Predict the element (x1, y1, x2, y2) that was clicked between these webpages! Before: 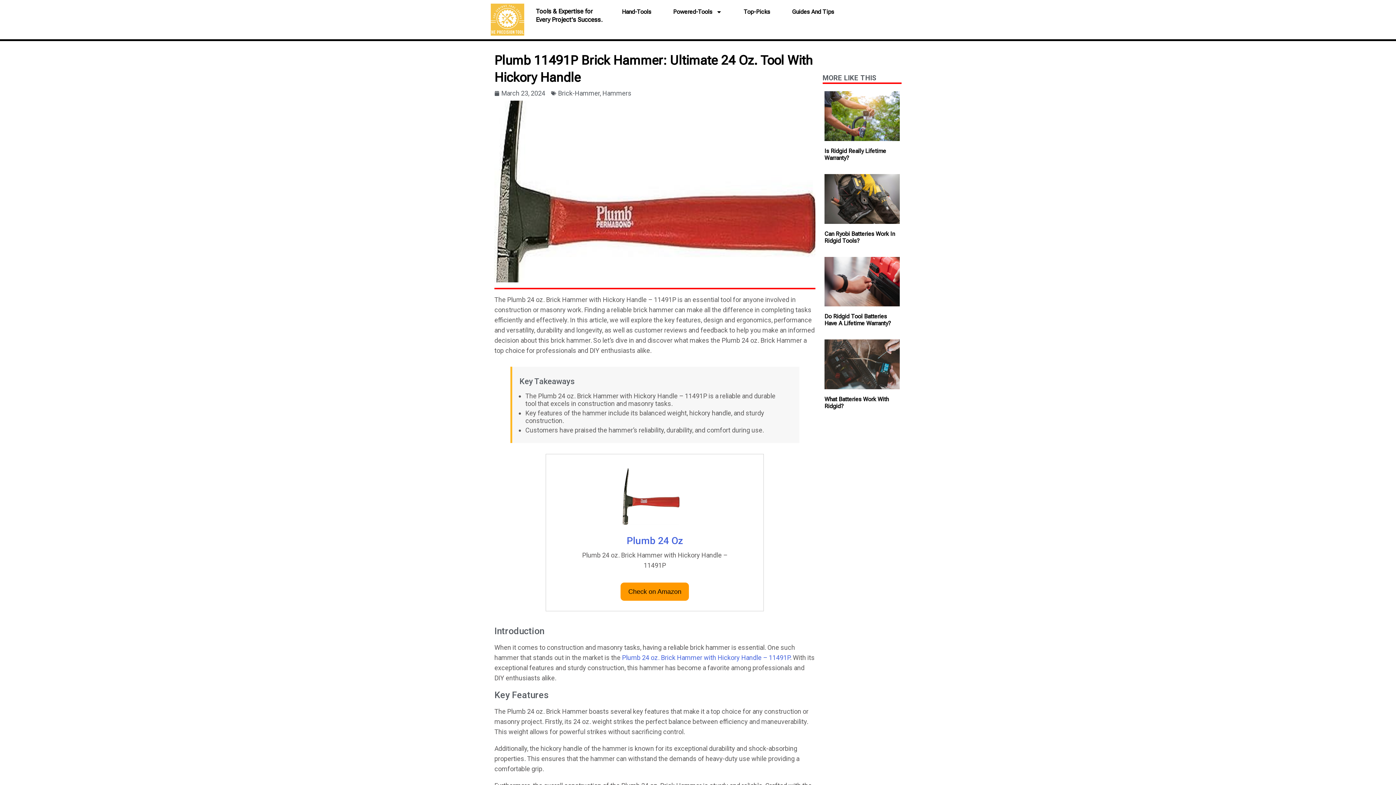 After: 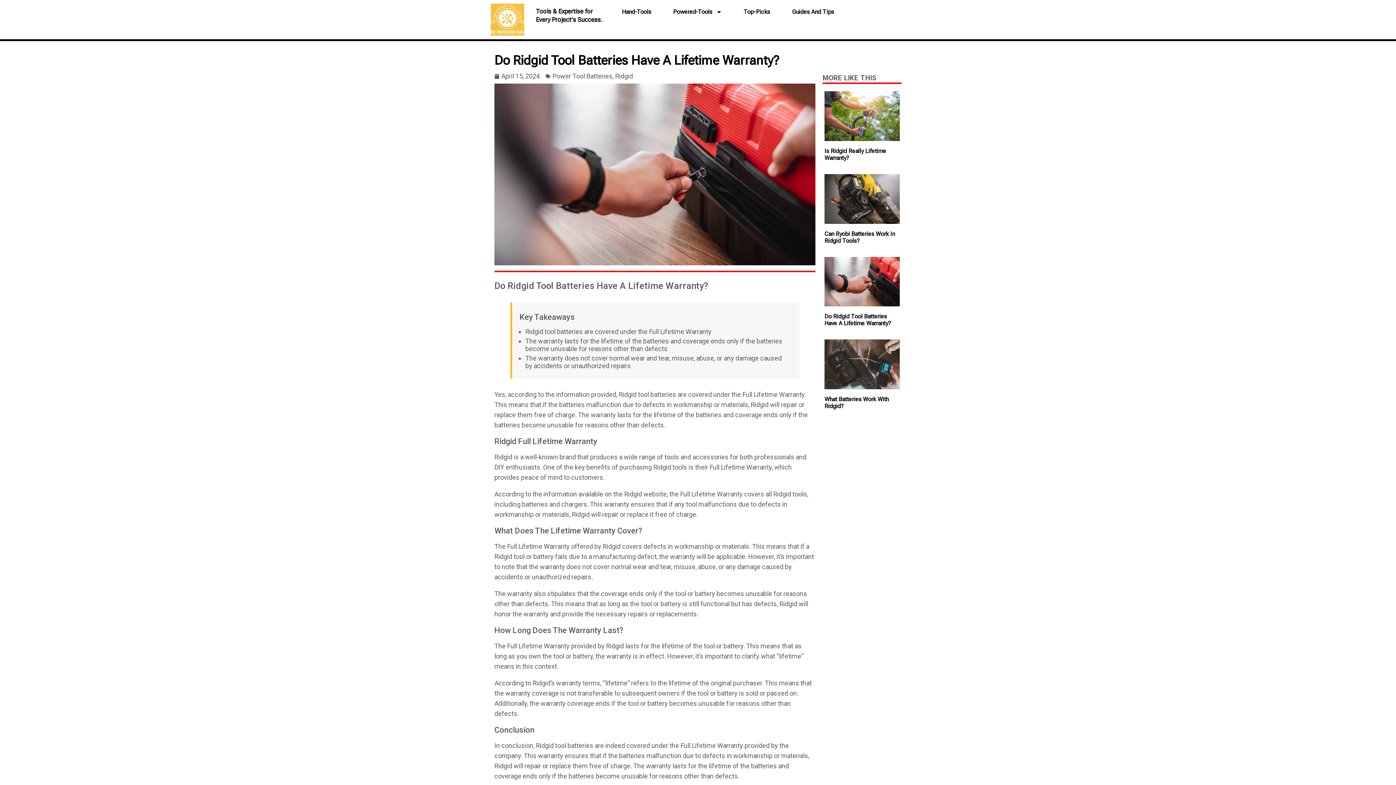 Action: label: Do Ridgid Tool Batteries Have A Lifetime Warranty? bbox: (824, 313, 891, 327)